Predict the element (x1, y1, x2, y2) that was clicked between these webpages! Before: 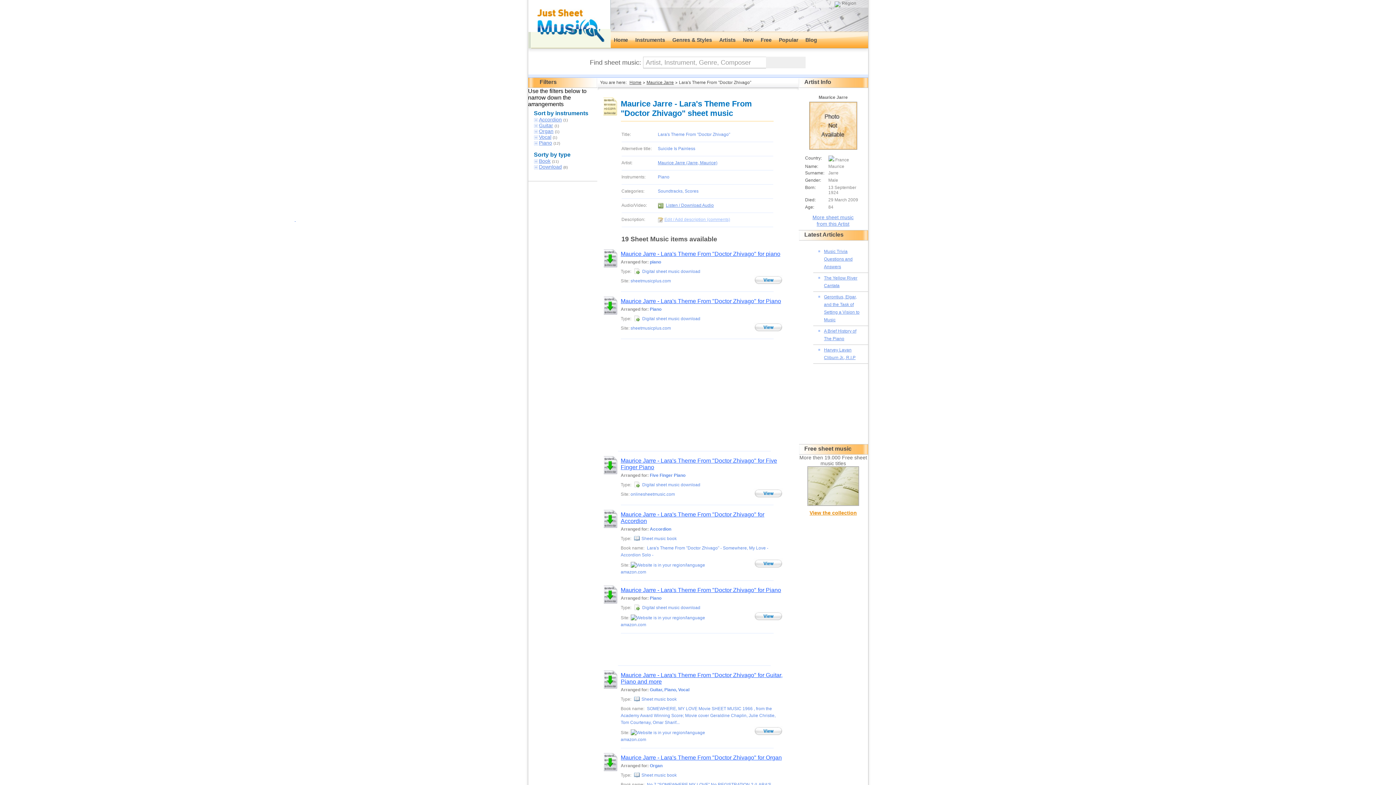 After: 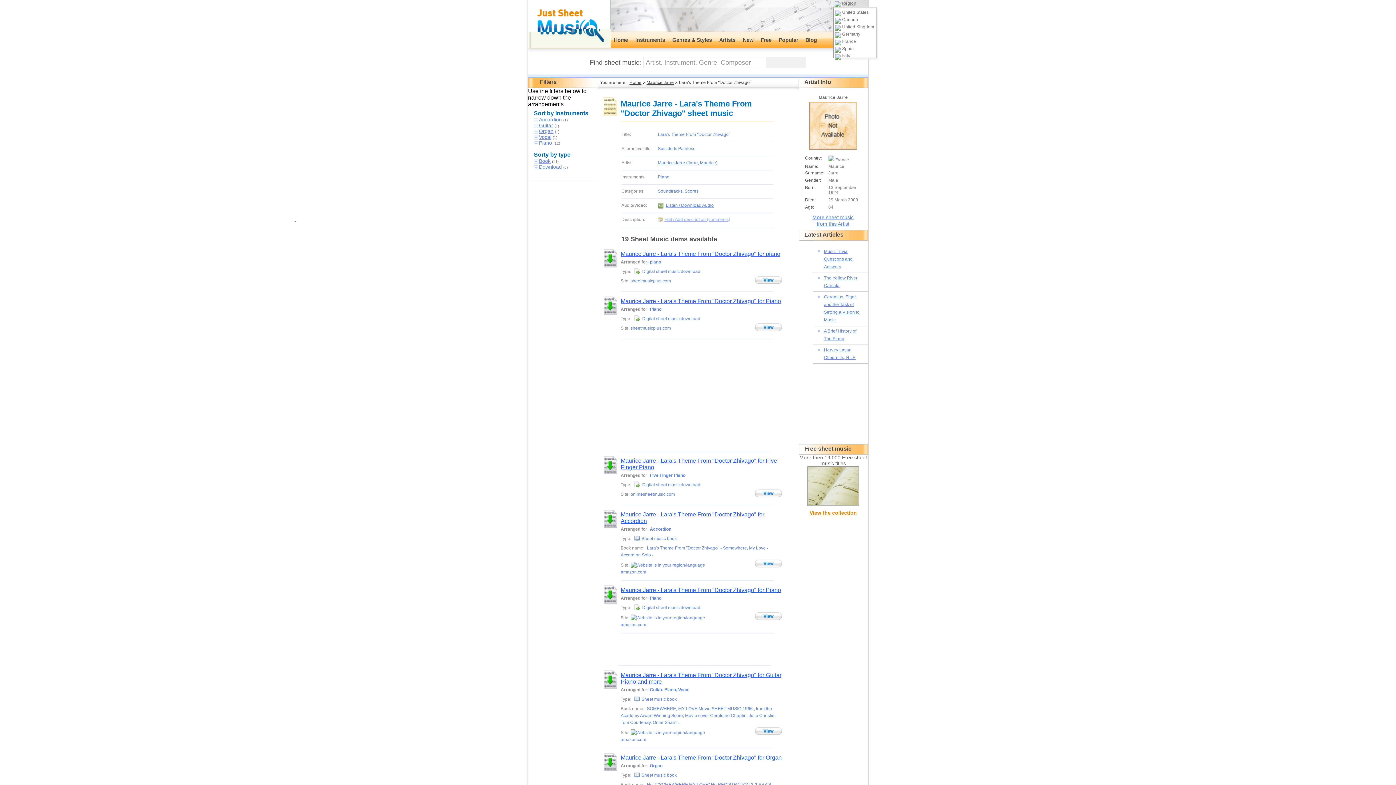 Action: bbox: (842, 0, 856, 5) label: Region